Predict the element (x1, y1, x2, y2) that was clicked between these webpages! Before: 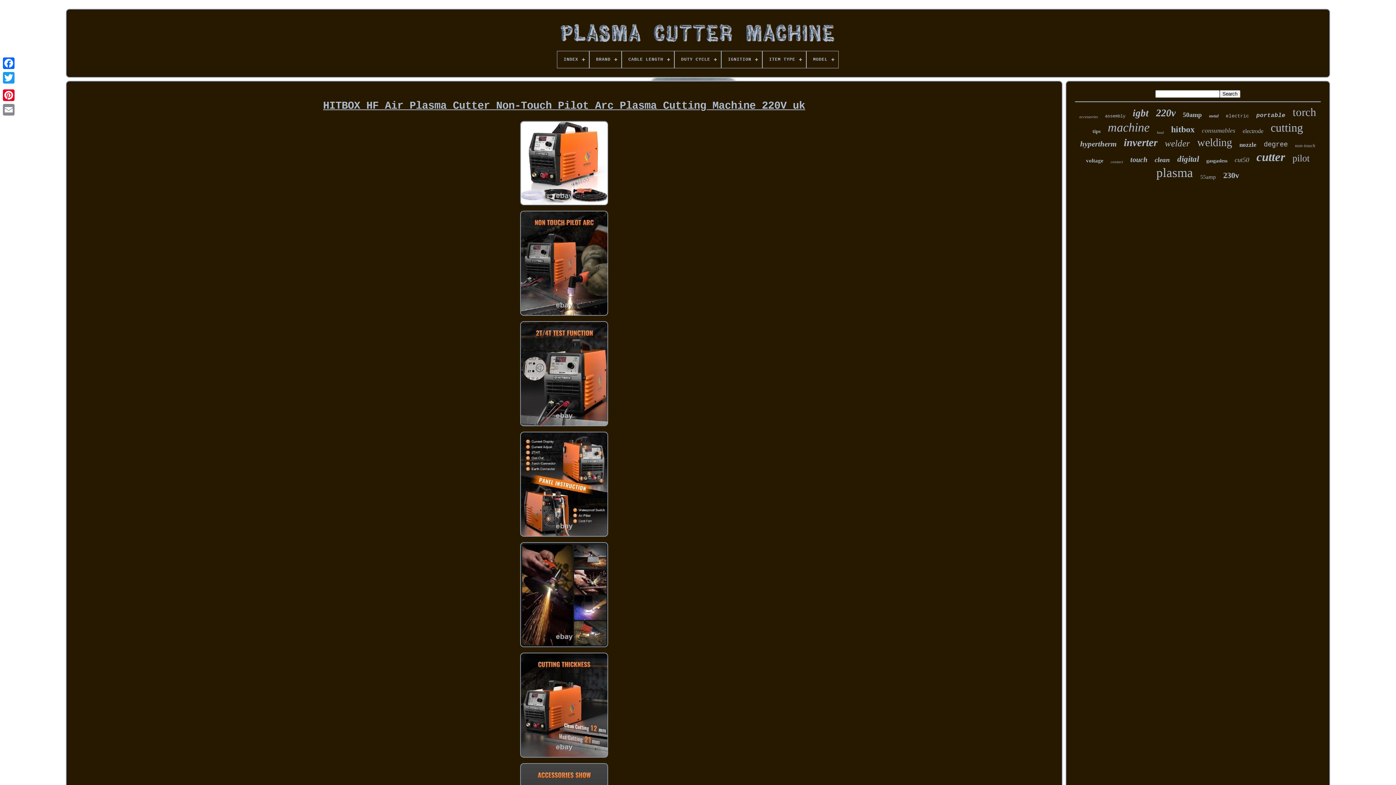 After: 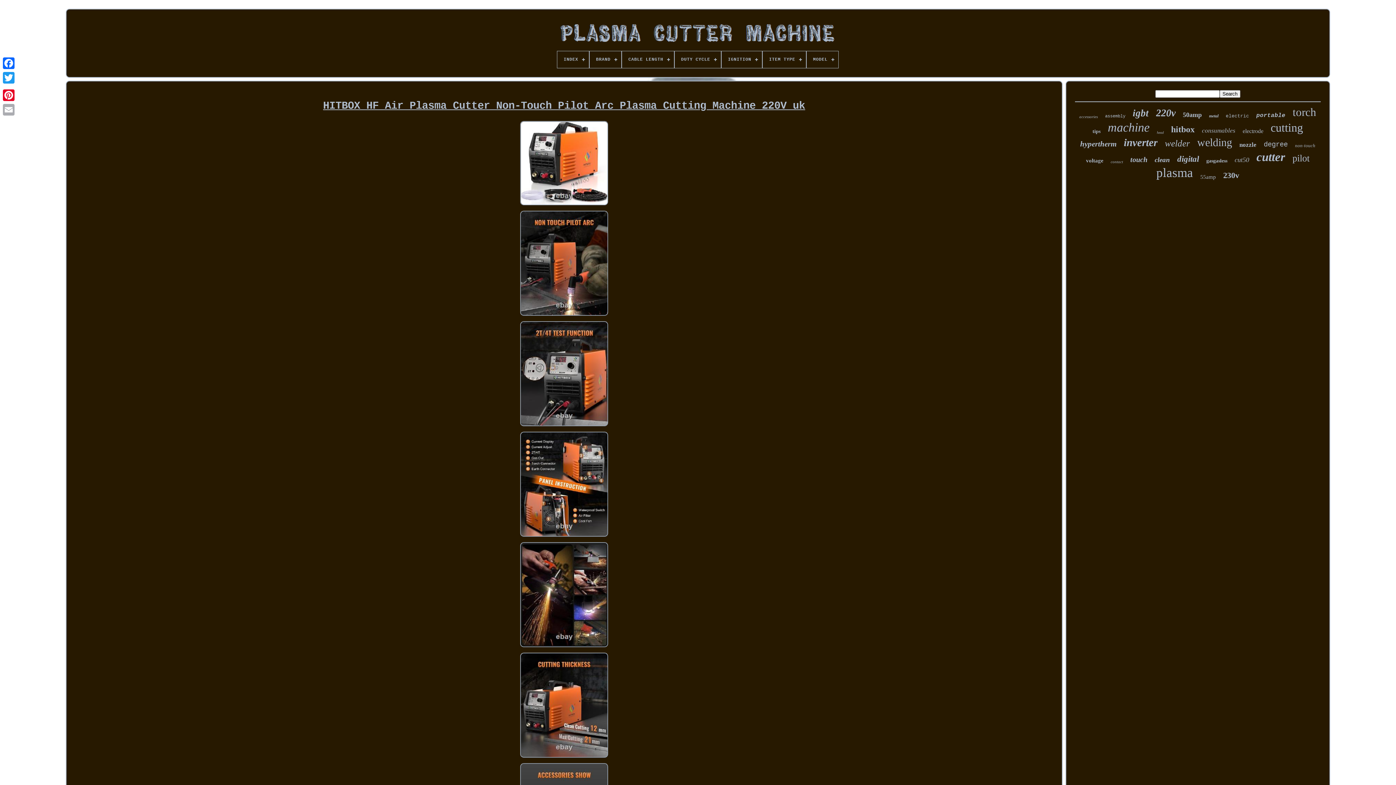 Action: bbox: (1, 102, 16, 117)